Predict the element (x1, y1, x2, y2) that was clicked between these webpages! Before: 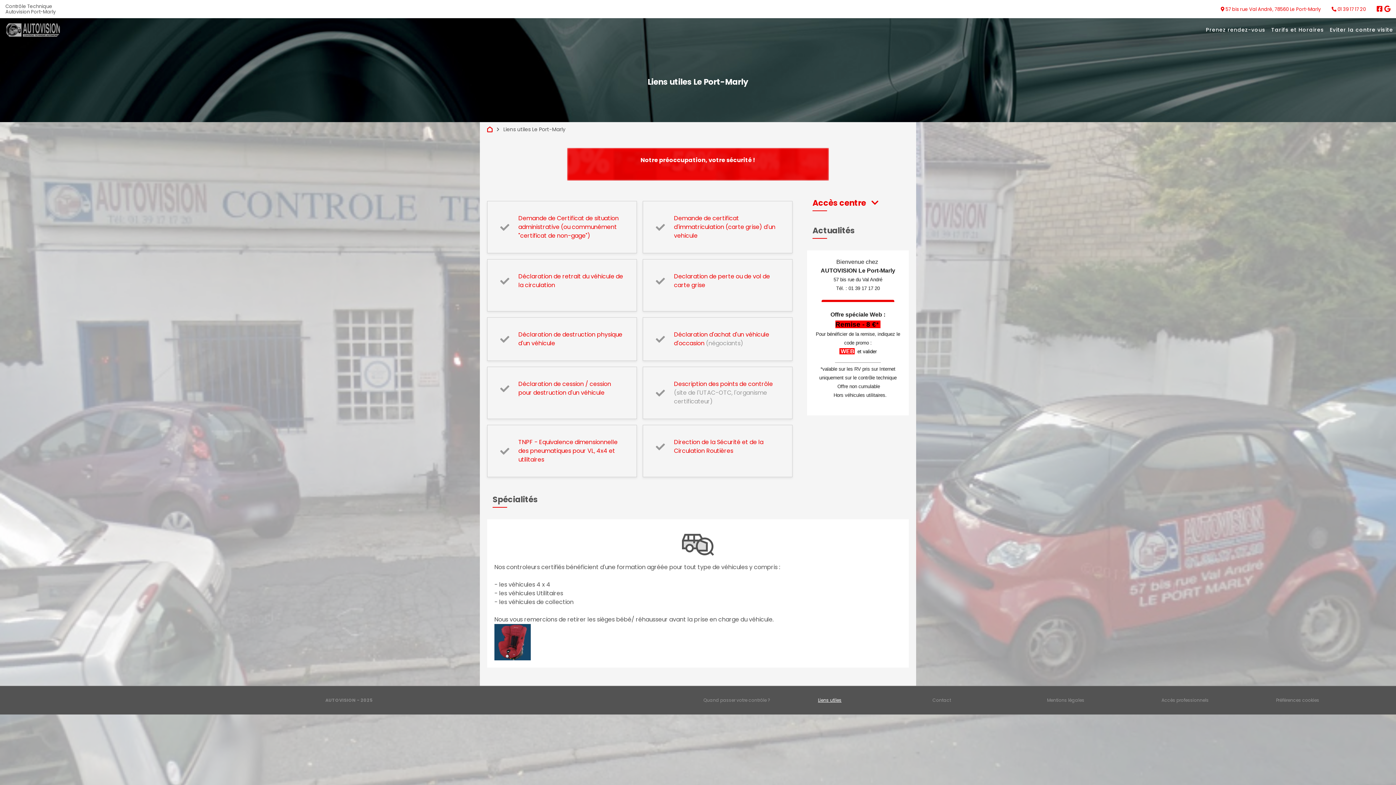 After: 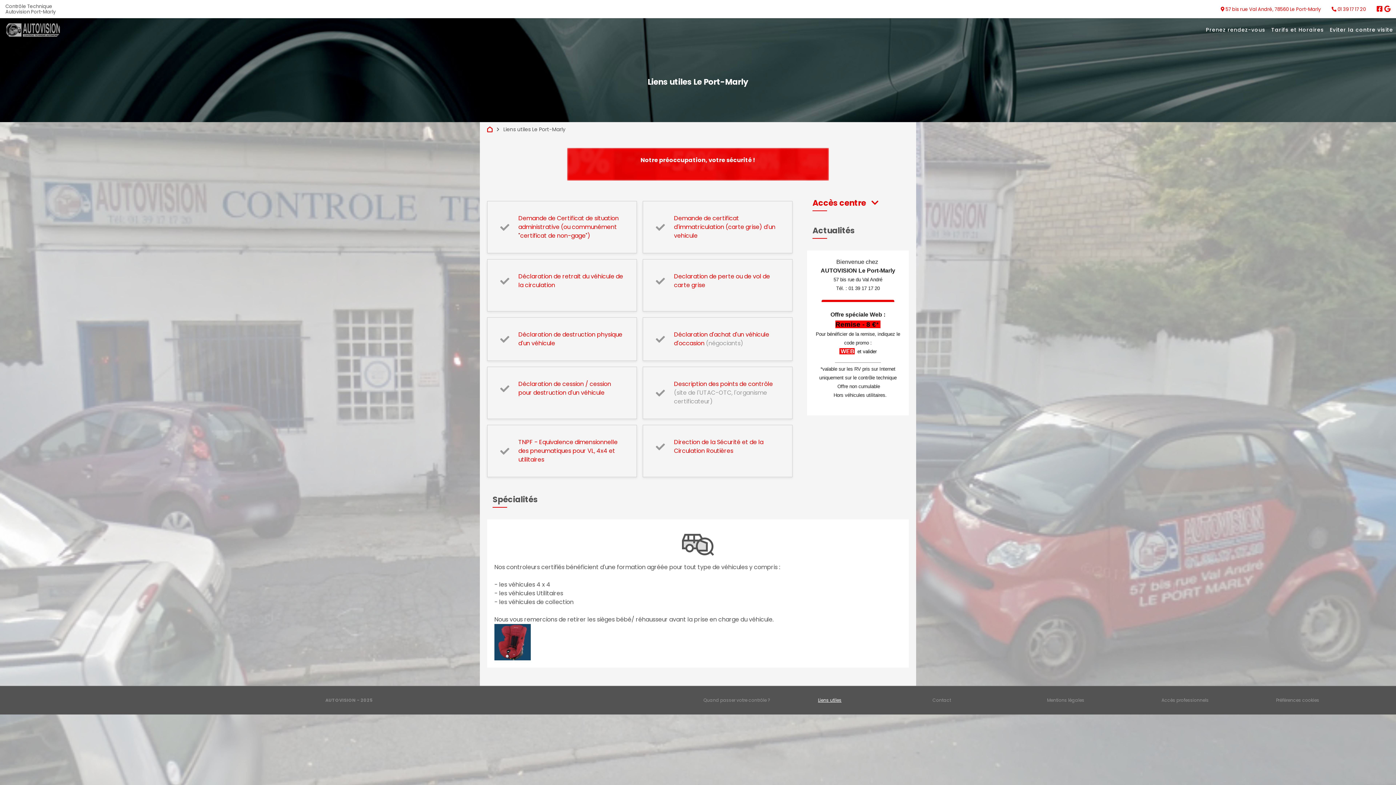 Action: label: Direction de la Sécurité et de la Circulation Routières bbox: (674, 438, 763, 455)